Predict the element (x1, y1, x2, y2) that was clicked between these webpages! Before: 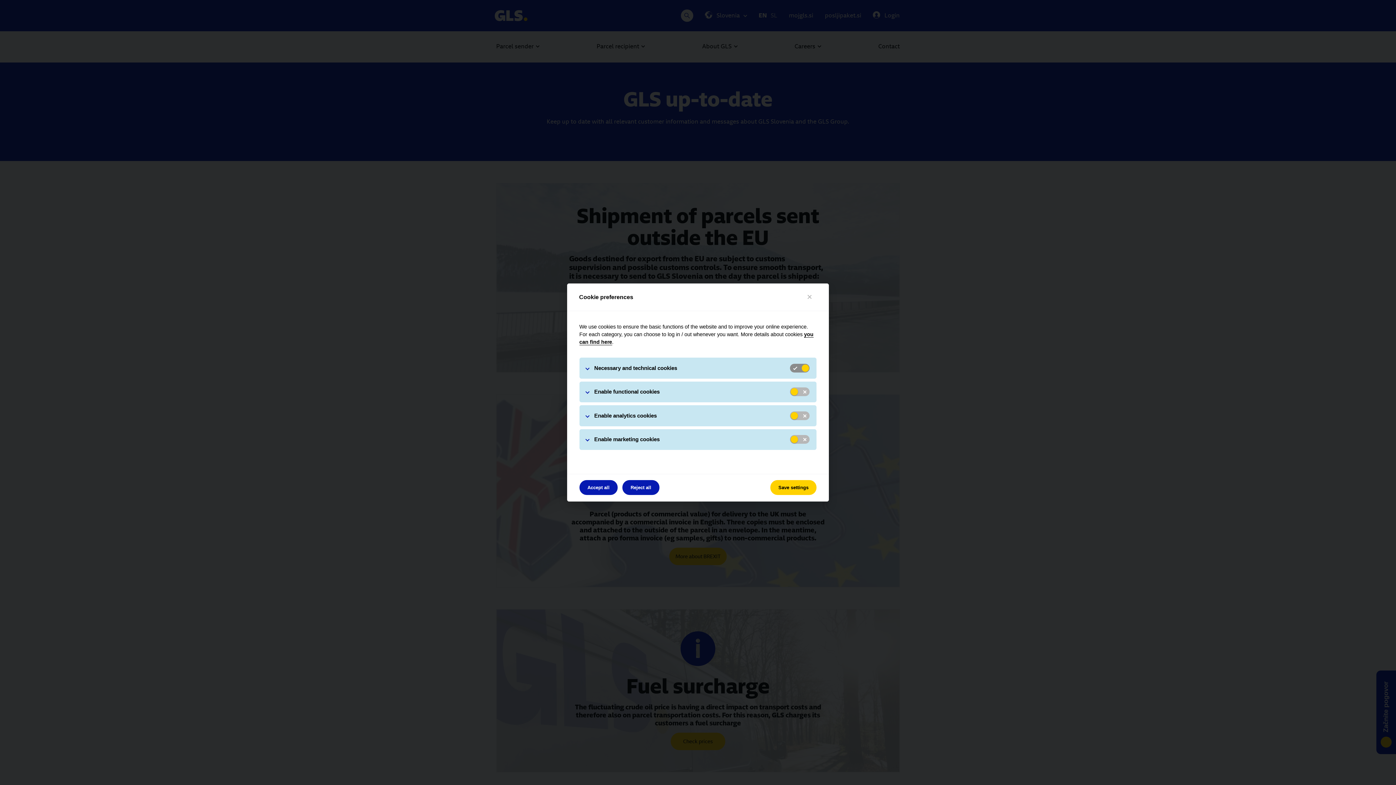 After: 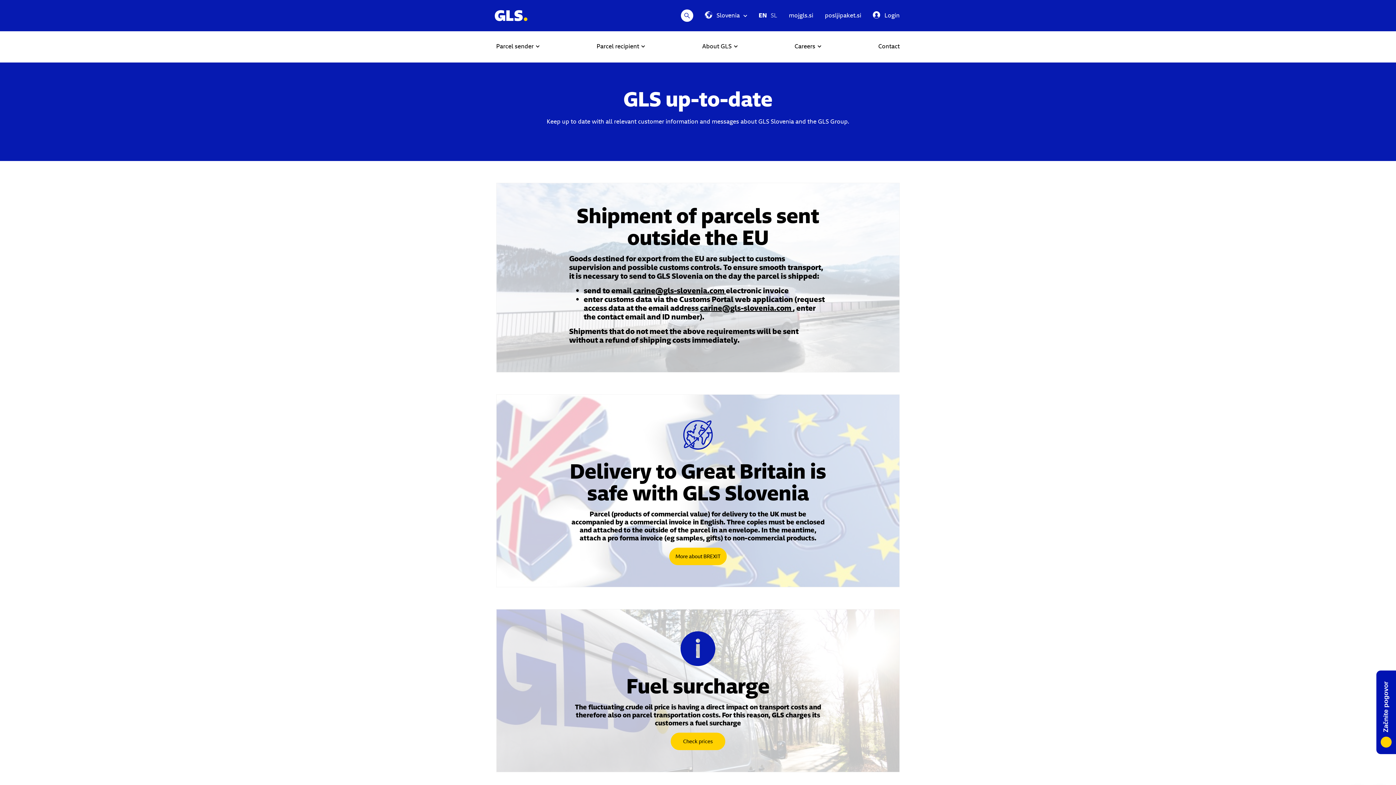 Action: label: Accept all bbox: (579, 480, 617, 495)